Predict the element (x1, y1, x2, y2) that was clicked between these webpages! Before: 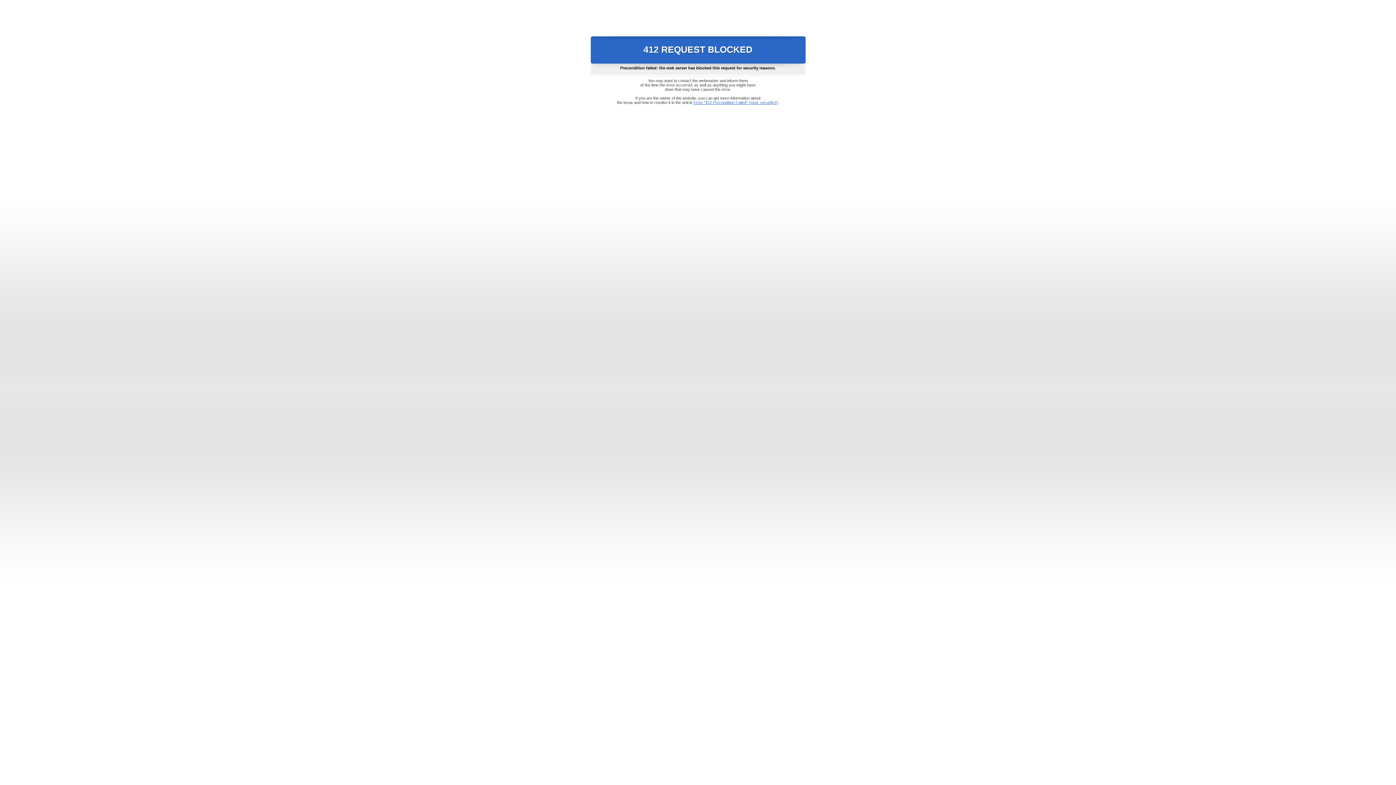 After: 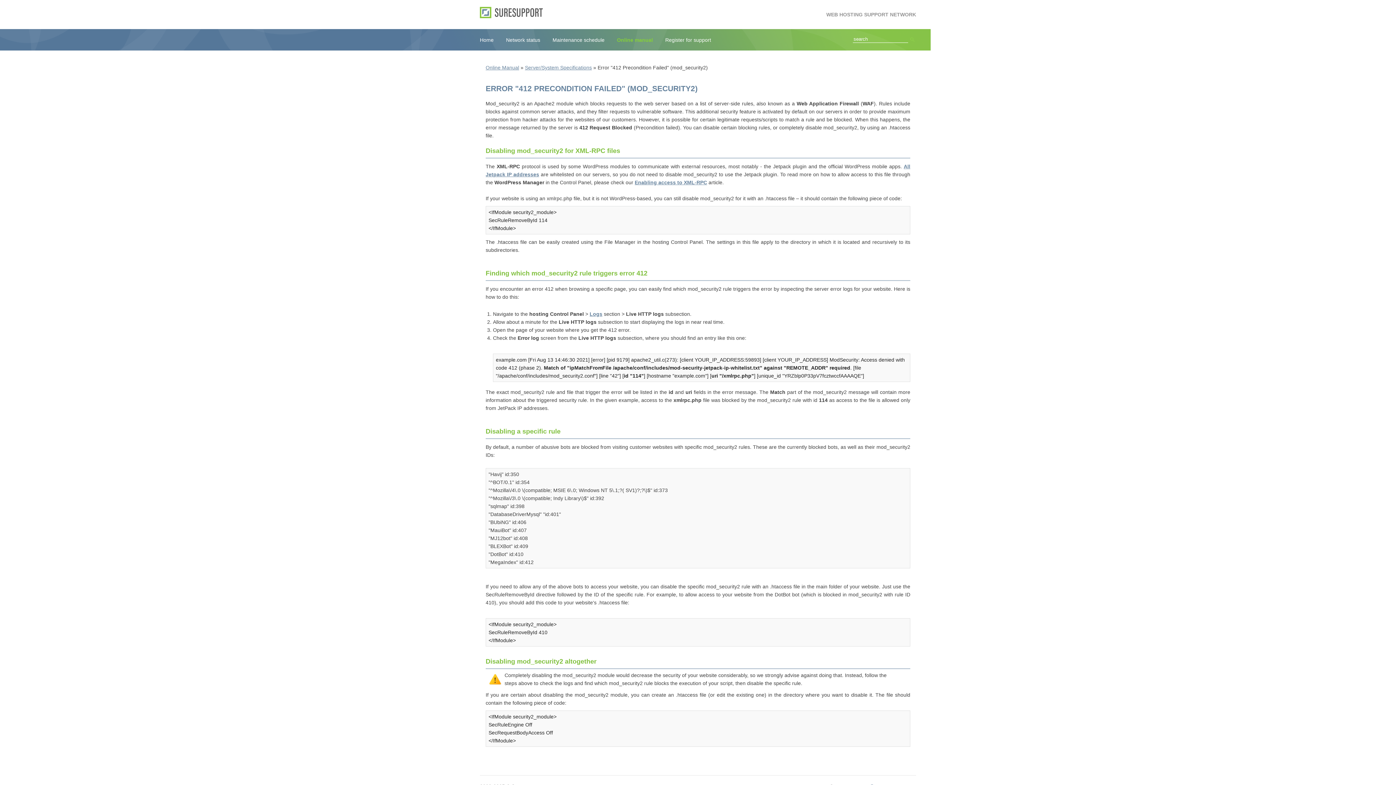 Action: bbox: (693, 100, 778, 104) label: Error "412 Precondition Failed" (mod_security2)